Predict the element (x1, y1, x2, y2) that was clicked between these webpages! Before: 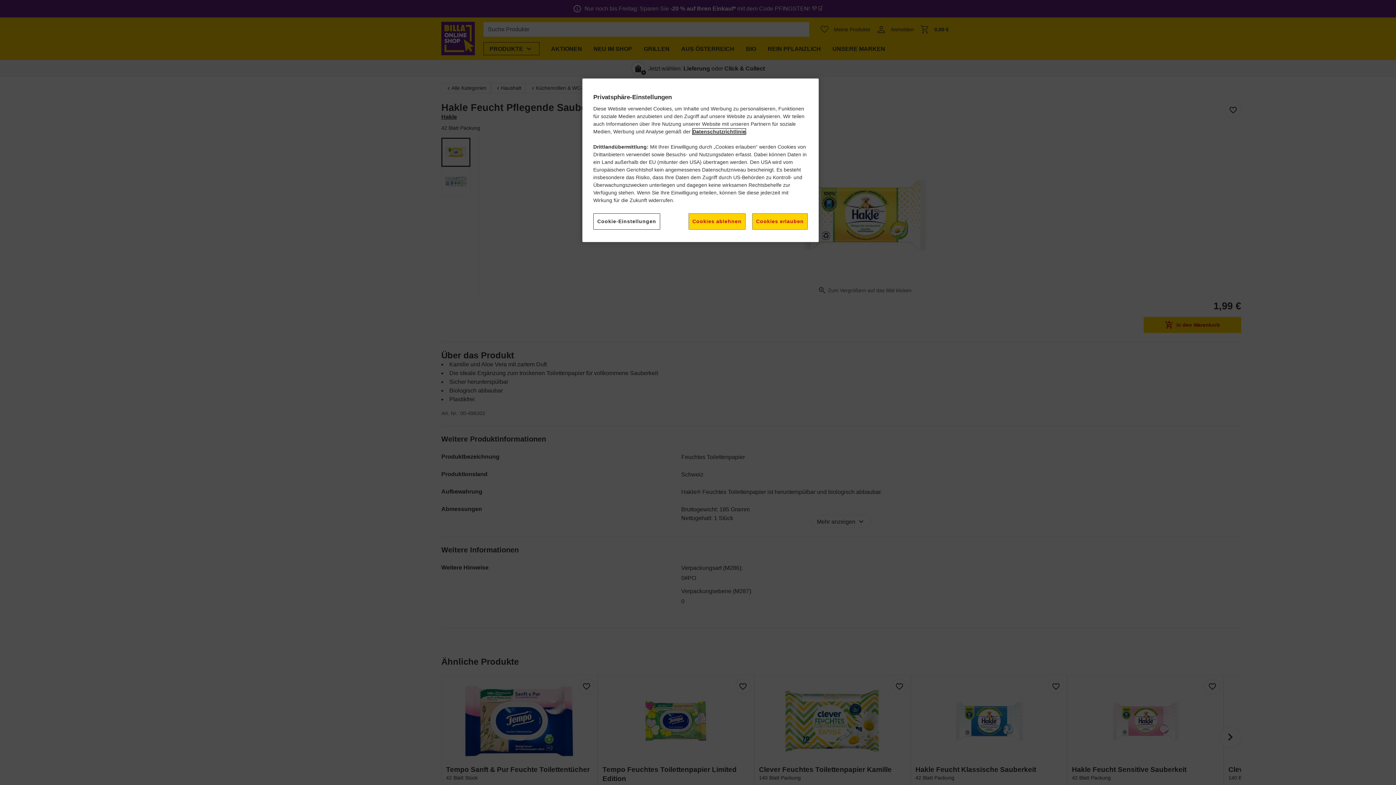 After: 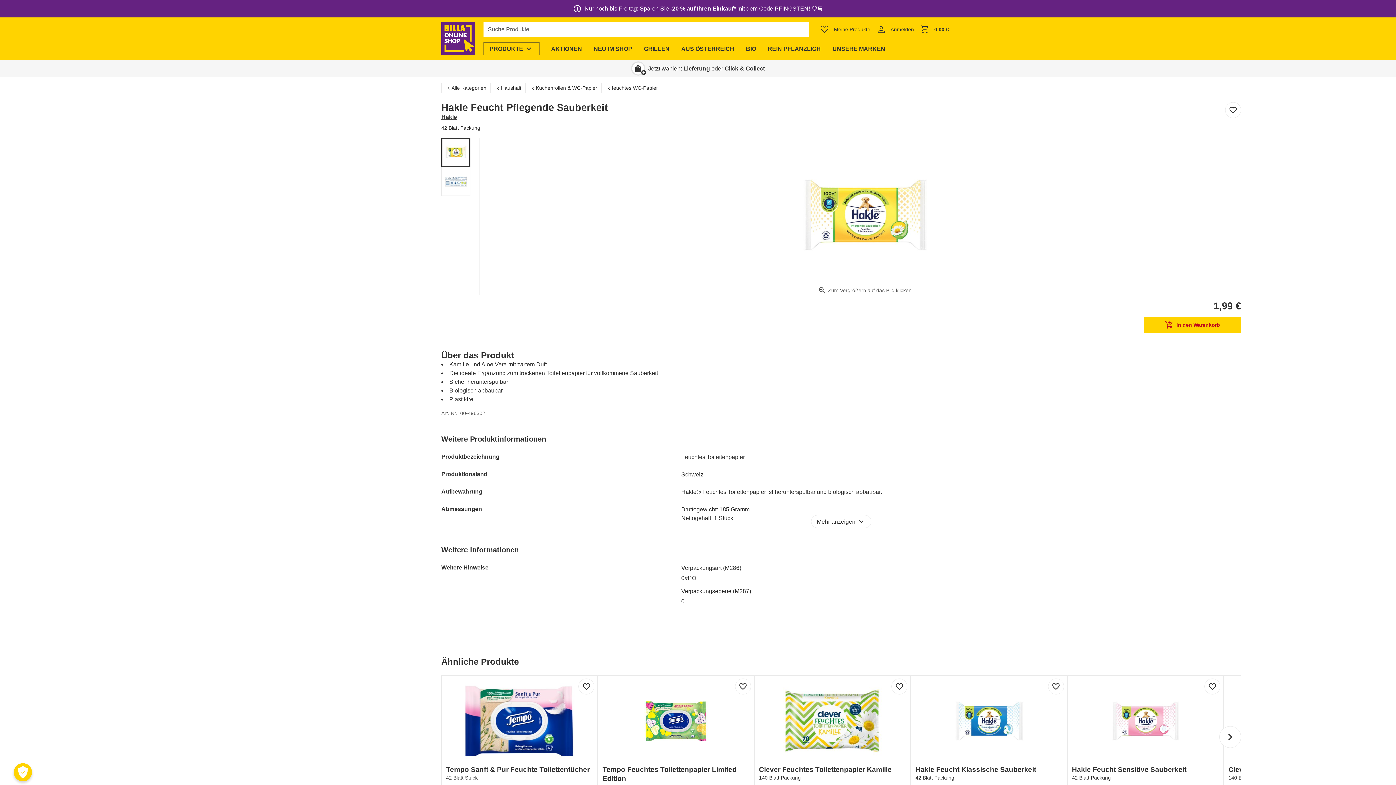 Action: label: Cookies erlauben bbox: (752, 213, 808, 229)